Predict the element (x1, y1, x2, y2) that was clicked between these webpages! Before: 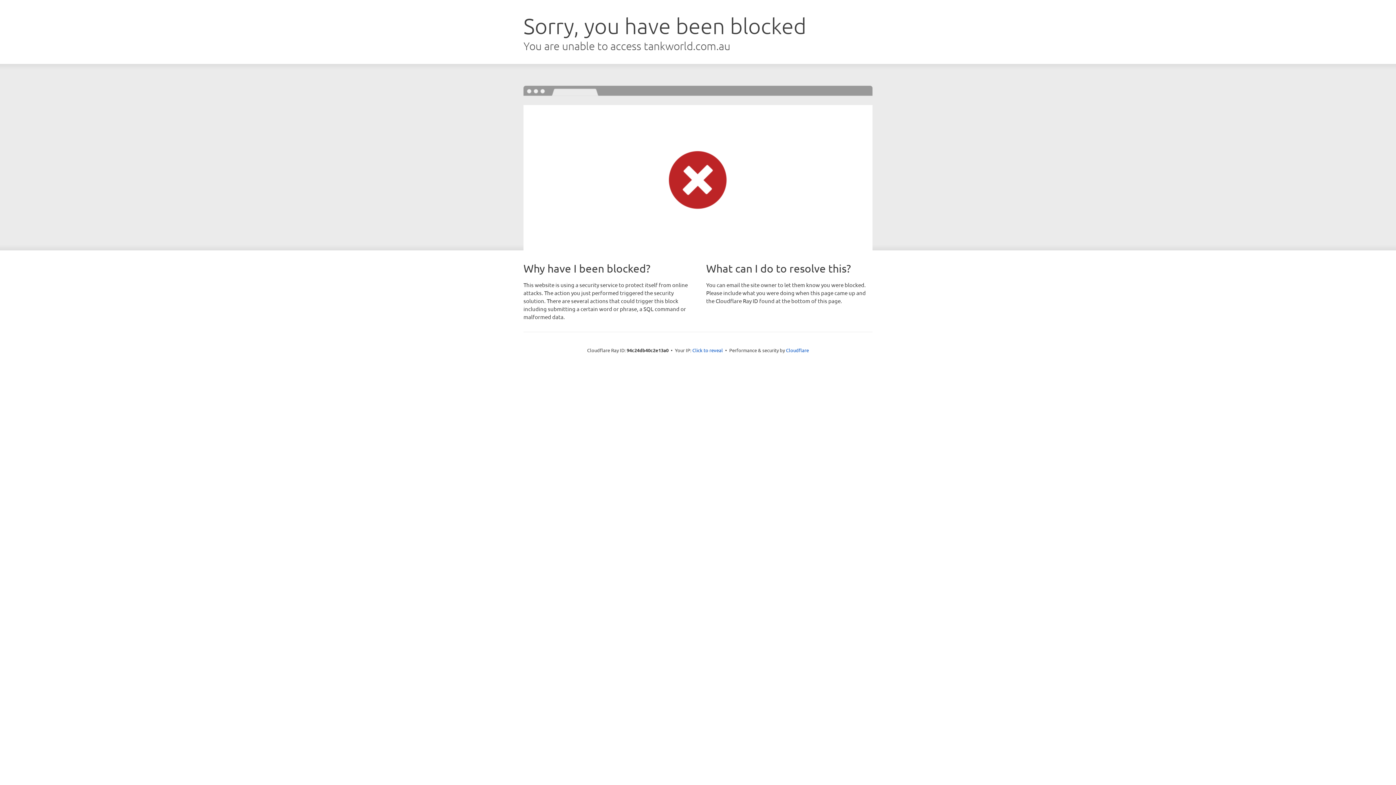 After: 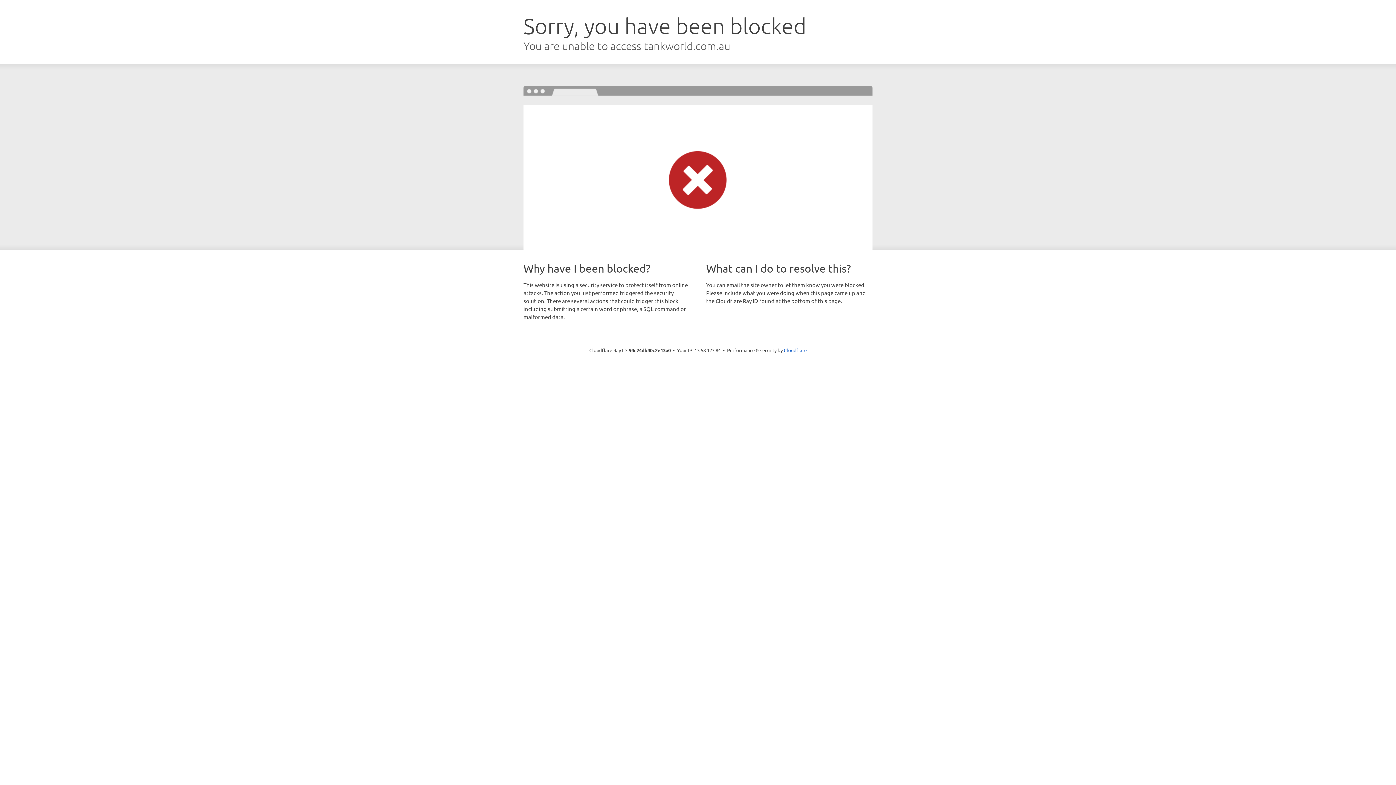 Action: label: Click to reveal bbox: (692, 346, 723, 353)